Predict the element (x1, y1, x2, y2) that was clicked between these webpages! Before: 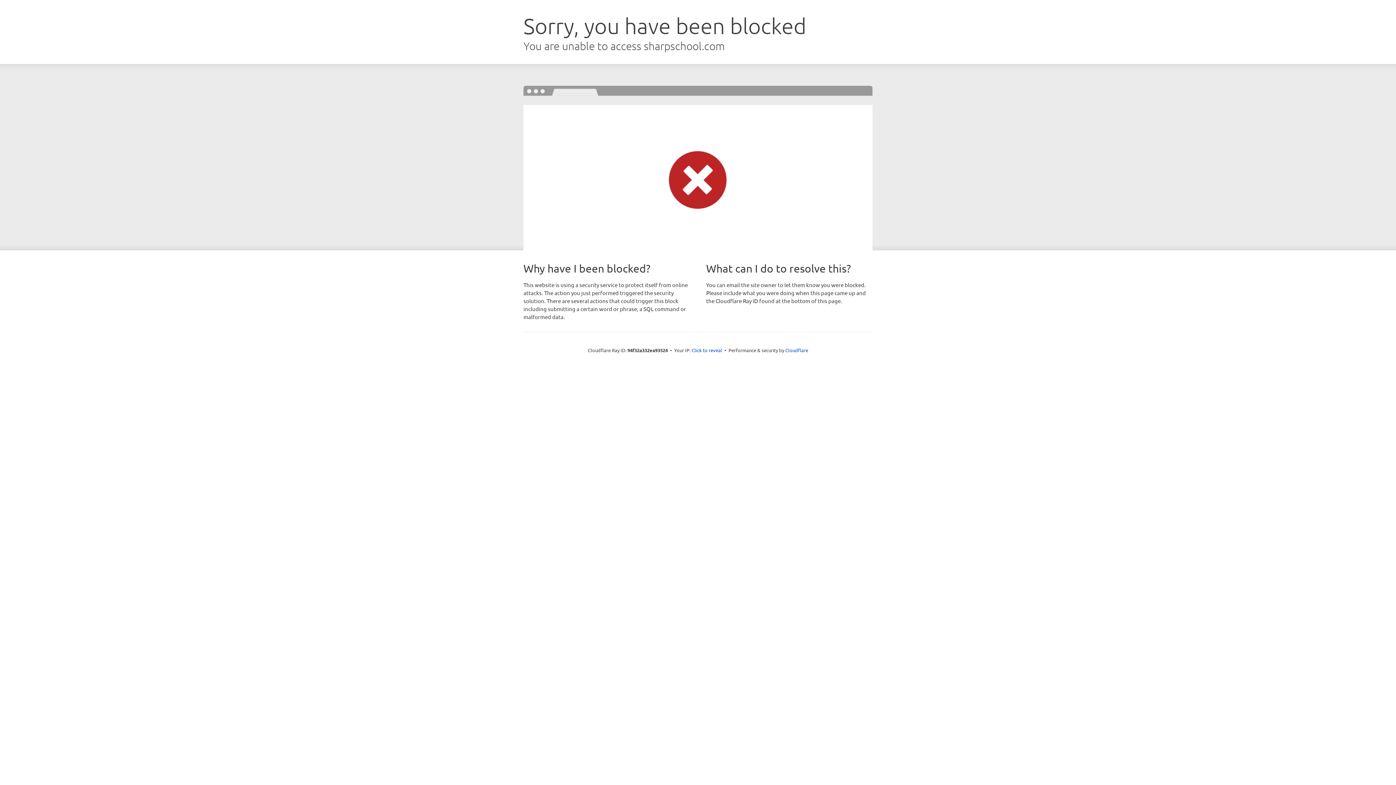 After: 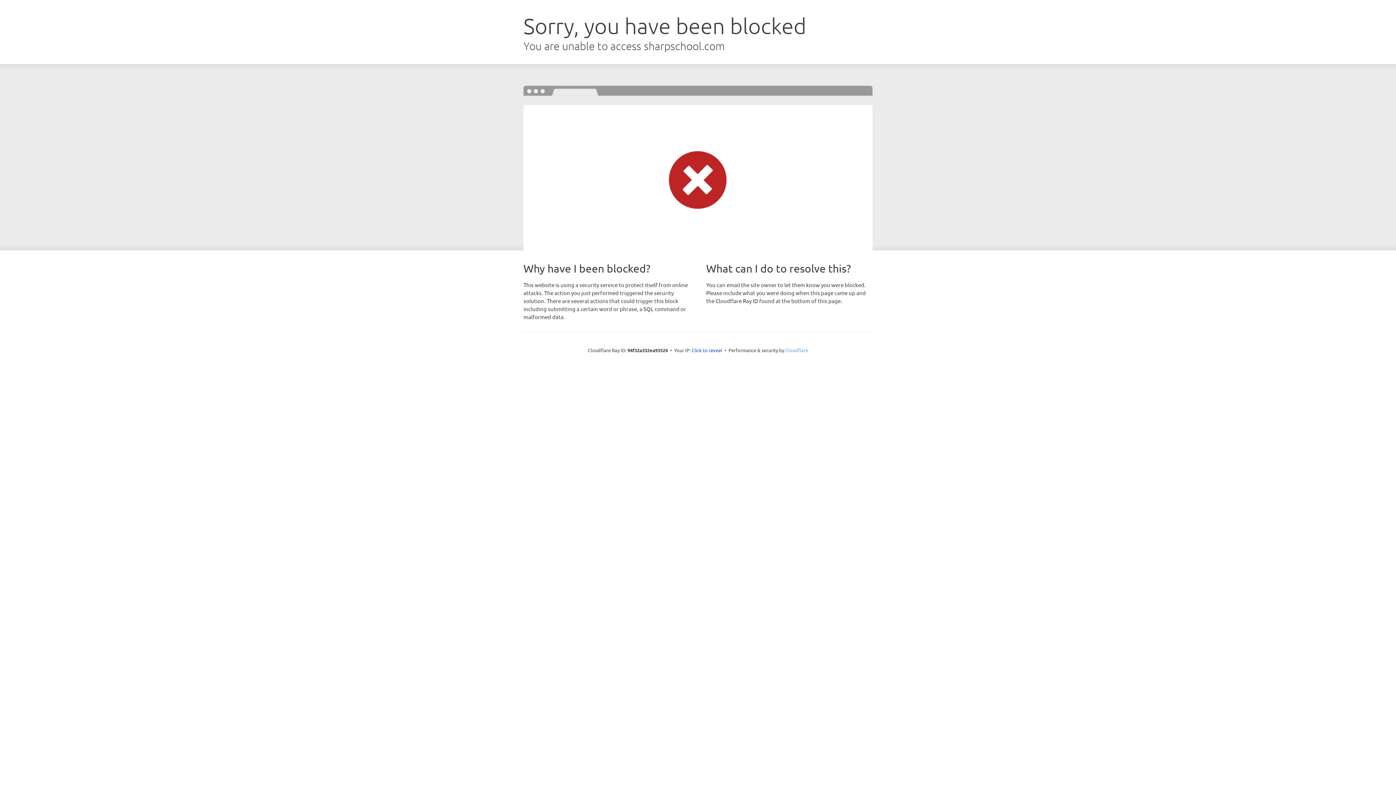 Action: label: Cloudflare bbox: (785, 347, 808, 353)